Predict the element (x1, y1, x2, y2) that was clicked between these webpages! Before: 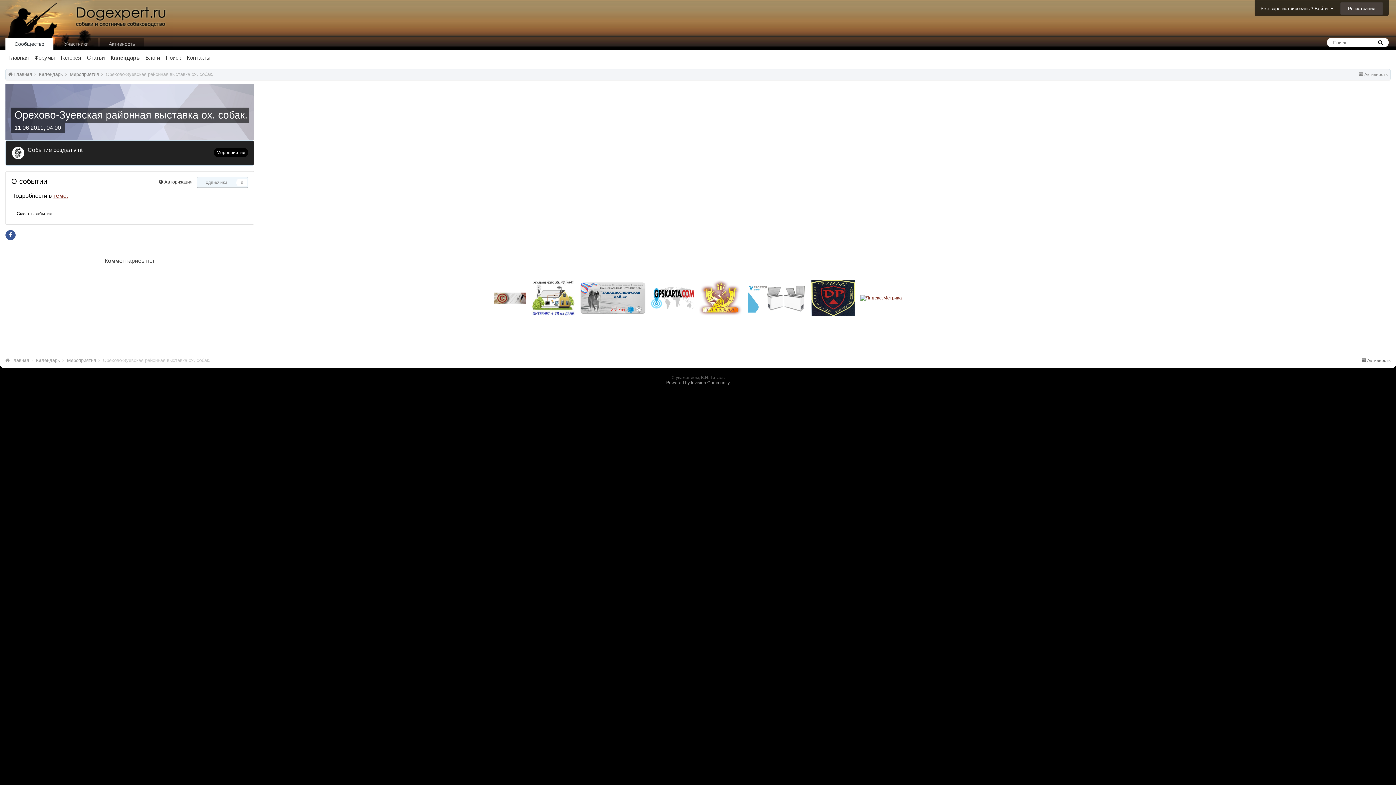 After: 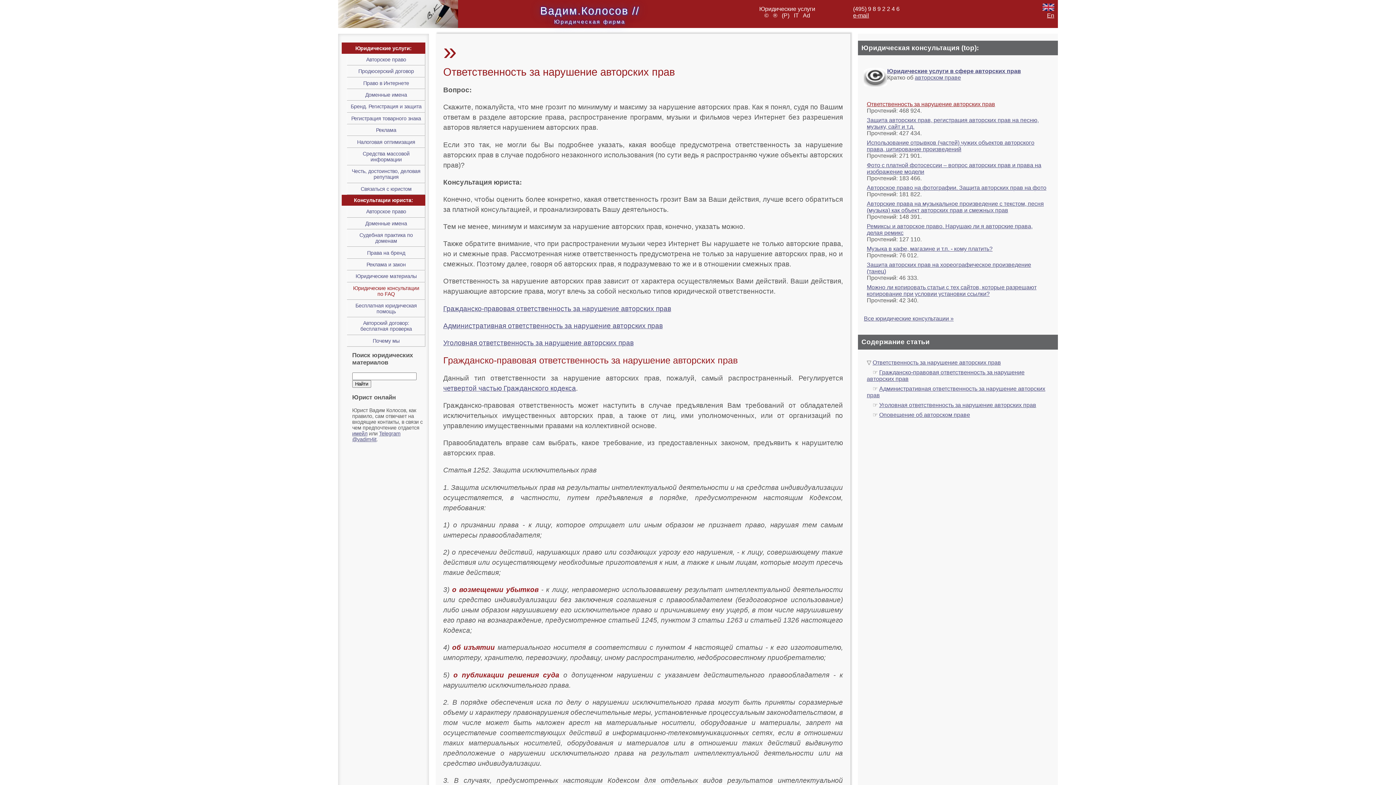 Action: bbox: (494, 292, 526, 303)